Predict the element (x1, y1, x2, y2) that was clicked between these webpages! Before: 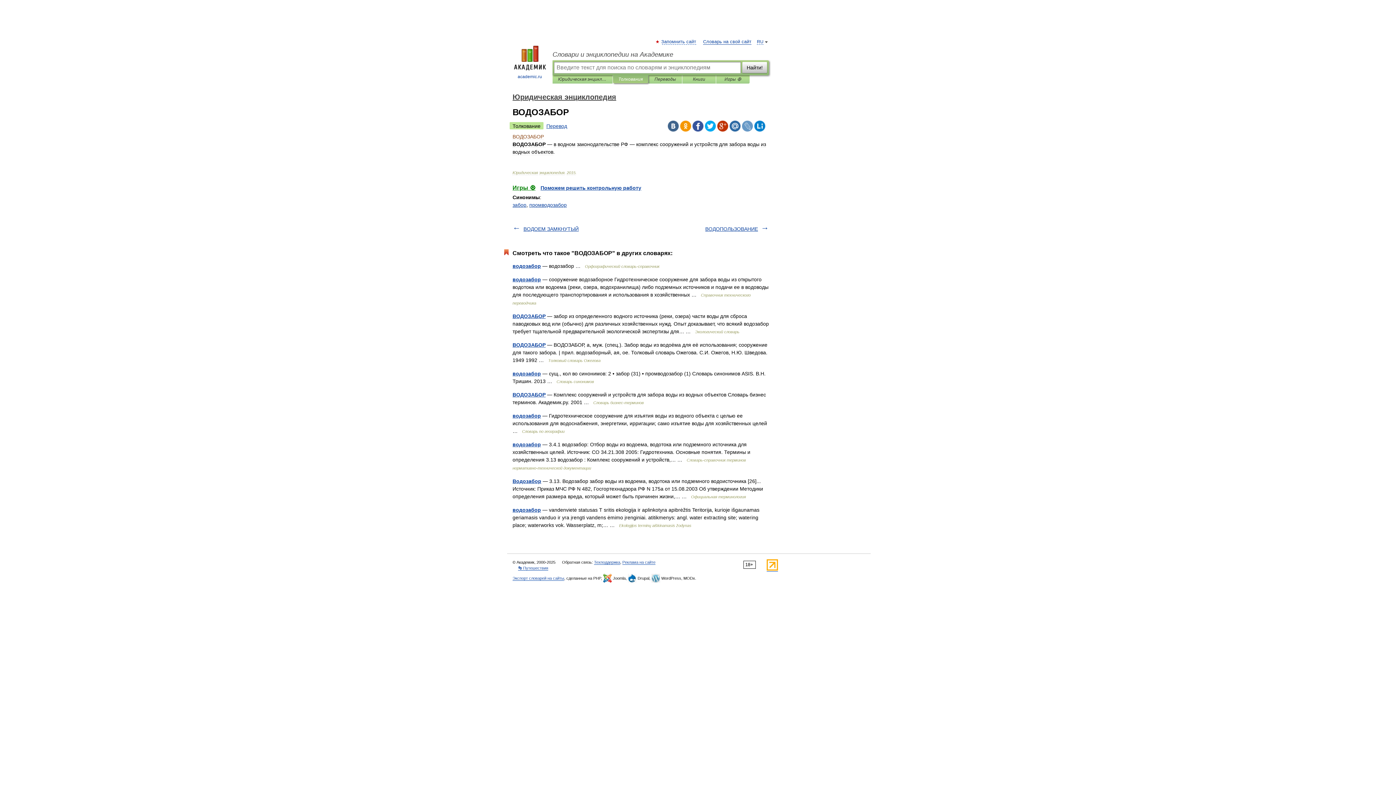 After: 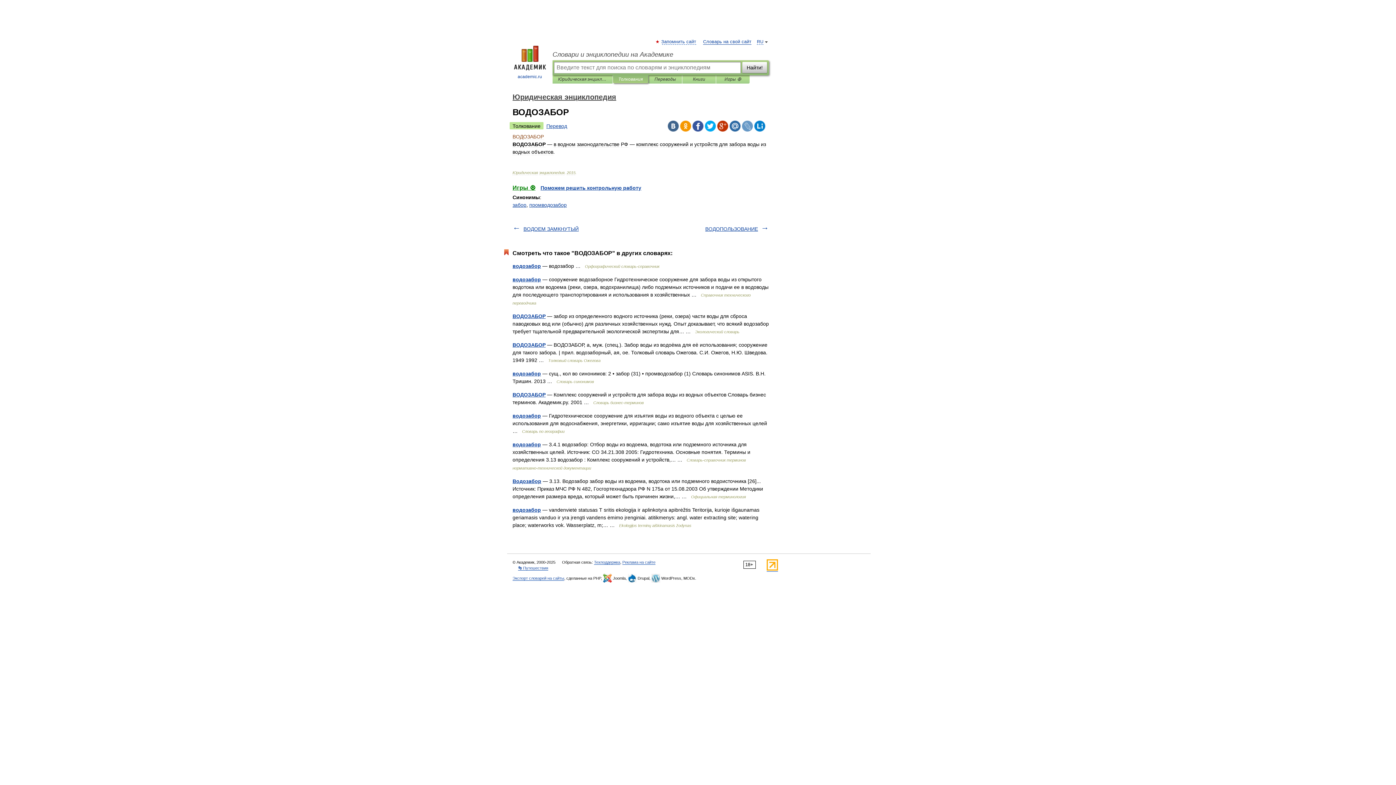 Action: bbox: (705, 120, 716, 131)